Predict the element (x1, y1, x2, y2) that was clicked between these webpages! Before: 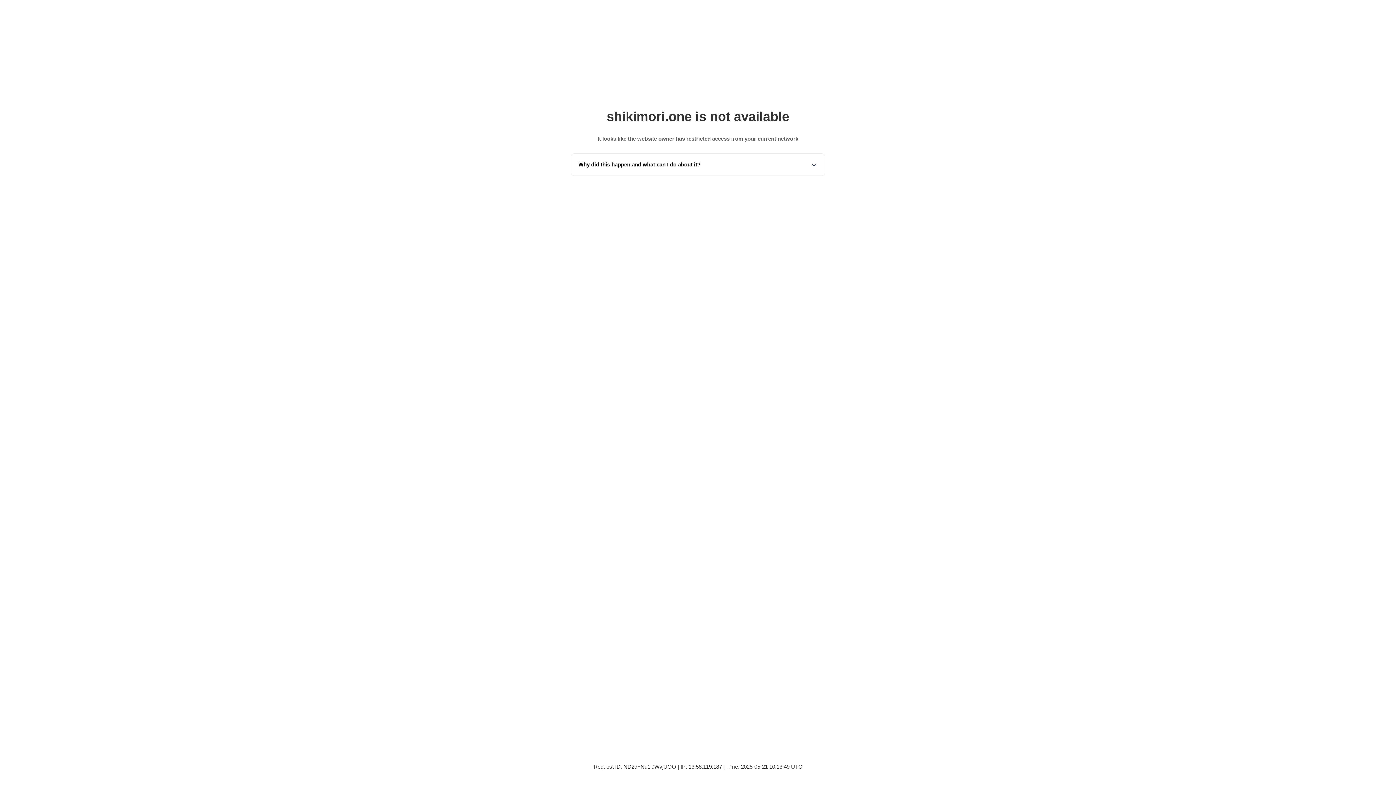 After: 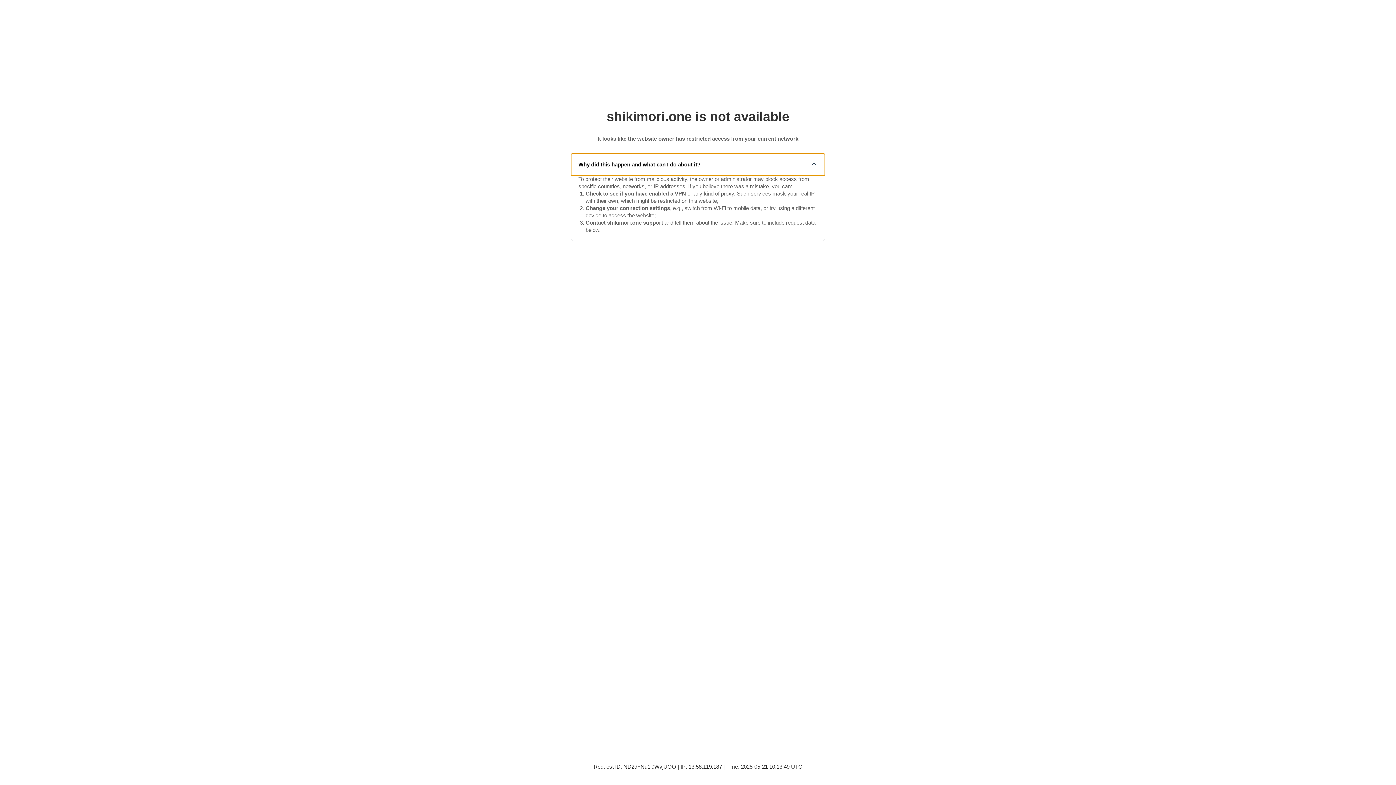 Action: bbox: (571, 153, 825, 175) label: Why did this happen and what can I do about it?